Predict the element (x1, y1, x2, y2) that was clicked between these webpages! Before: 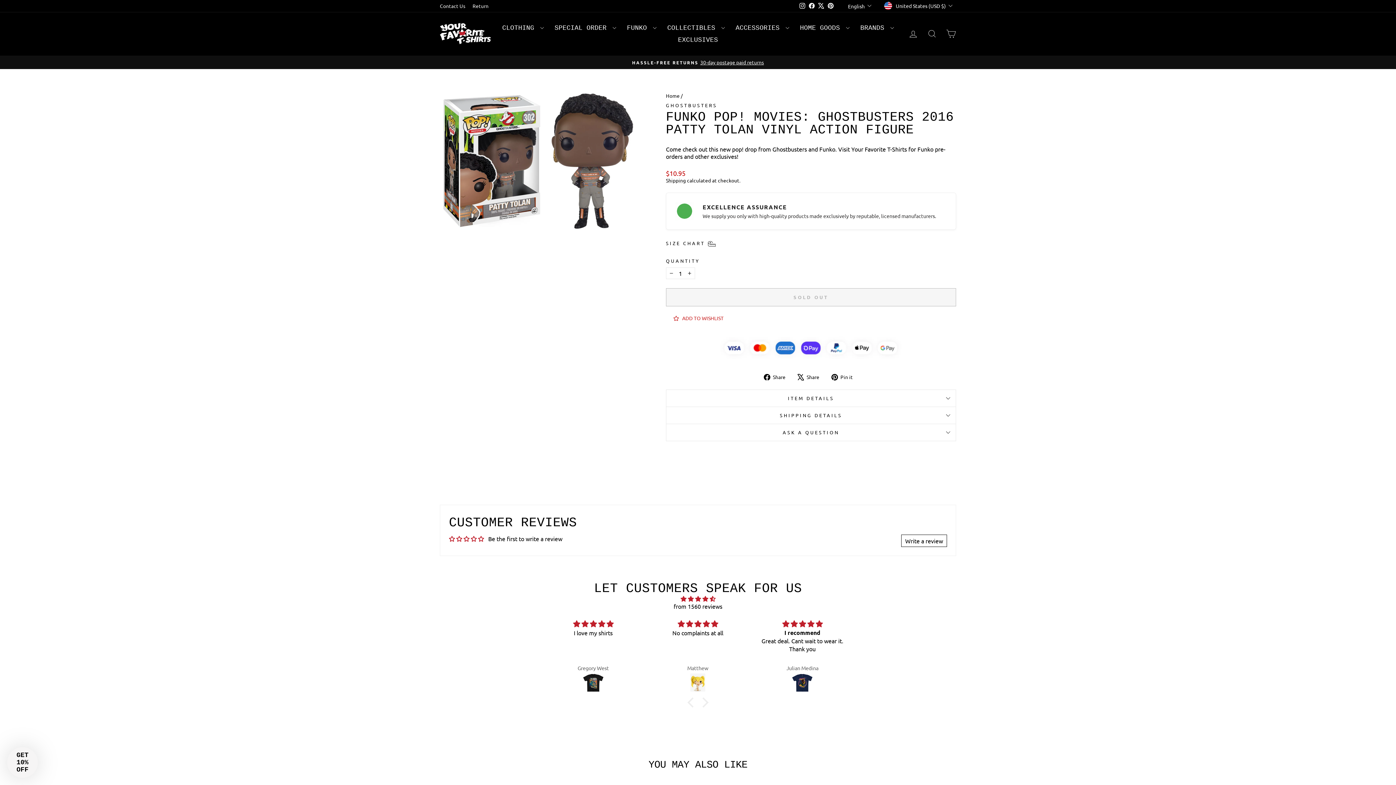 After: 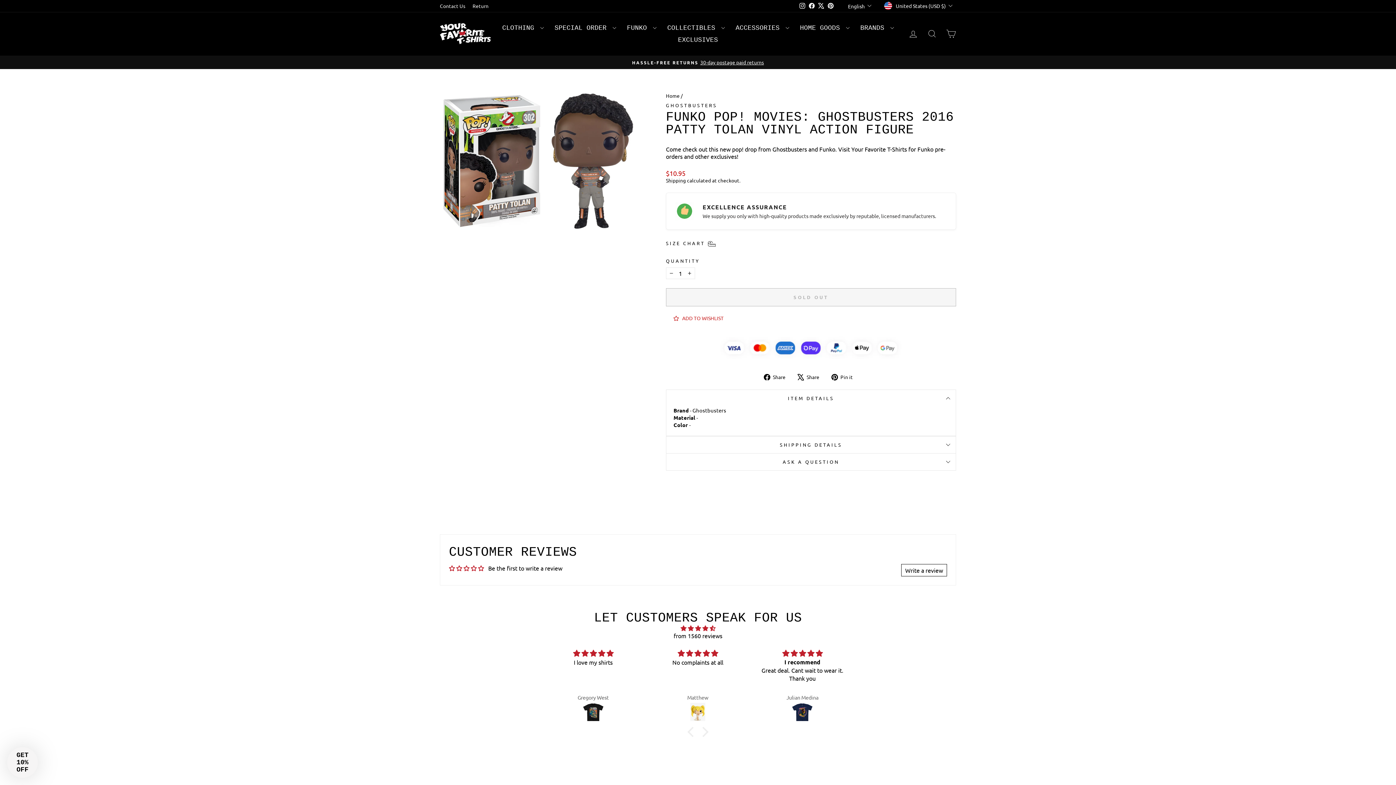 Action: label: ITEM DETAILS bbox: (666, 389, 956, 406)